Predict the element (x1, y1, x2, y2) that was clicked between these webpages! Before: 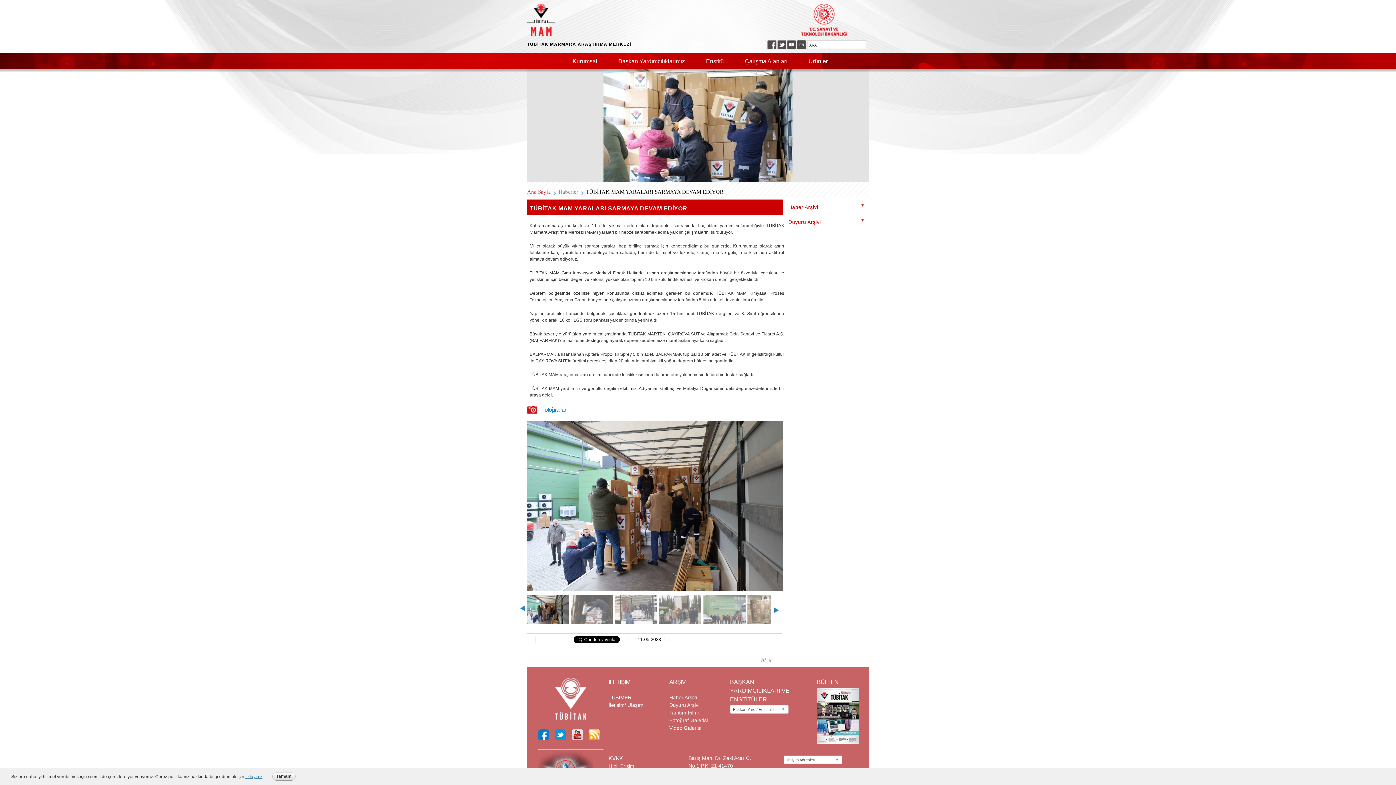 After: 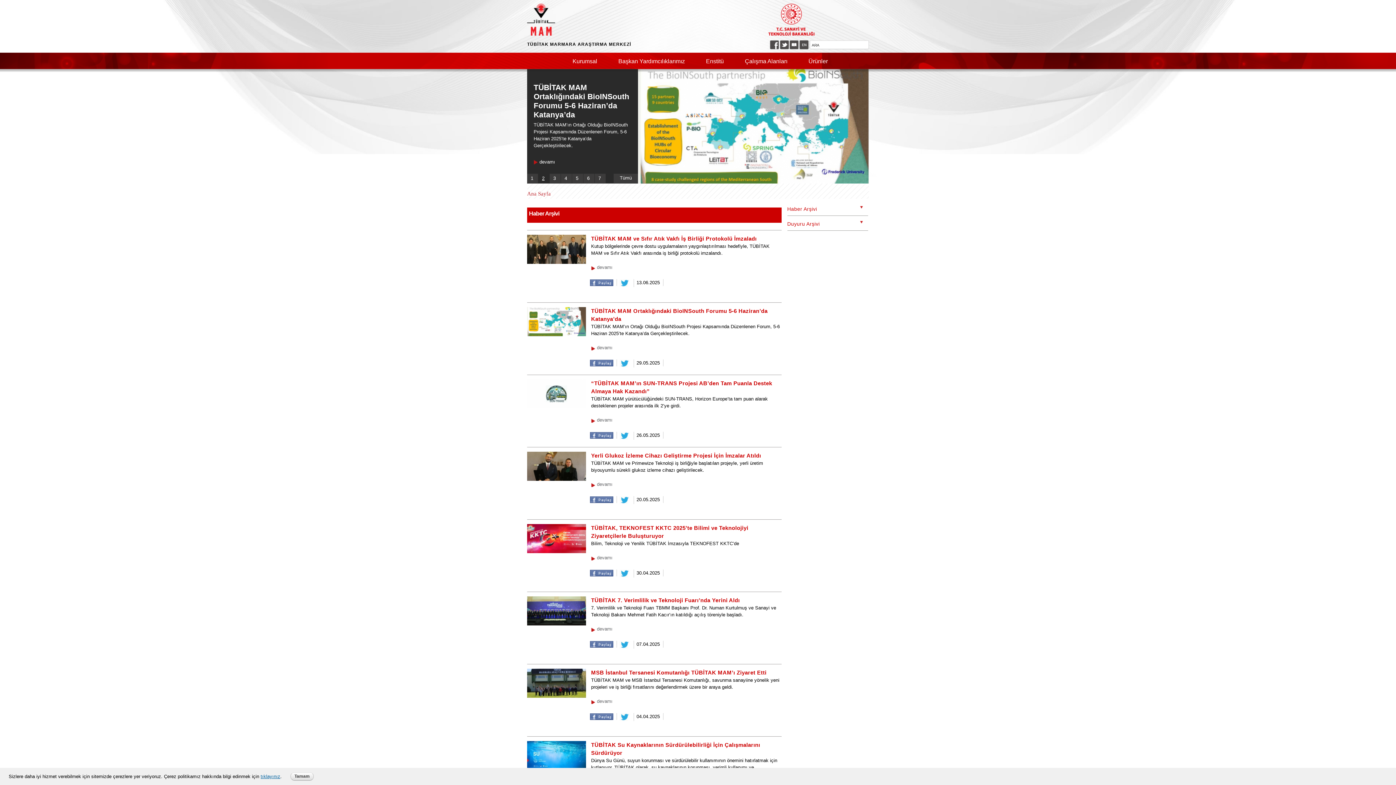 Action: bbox: (669, 694, 697, 700) label: Haber Arşivi